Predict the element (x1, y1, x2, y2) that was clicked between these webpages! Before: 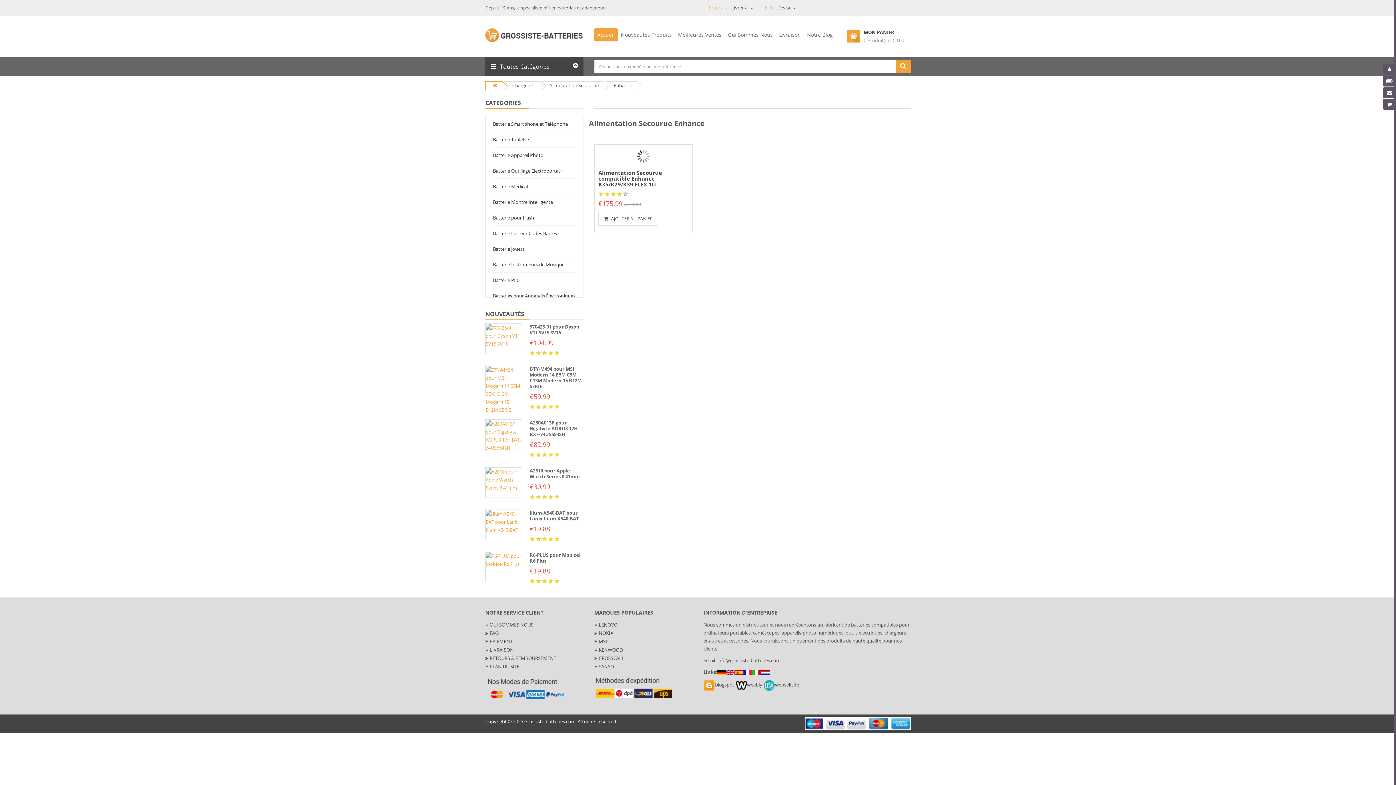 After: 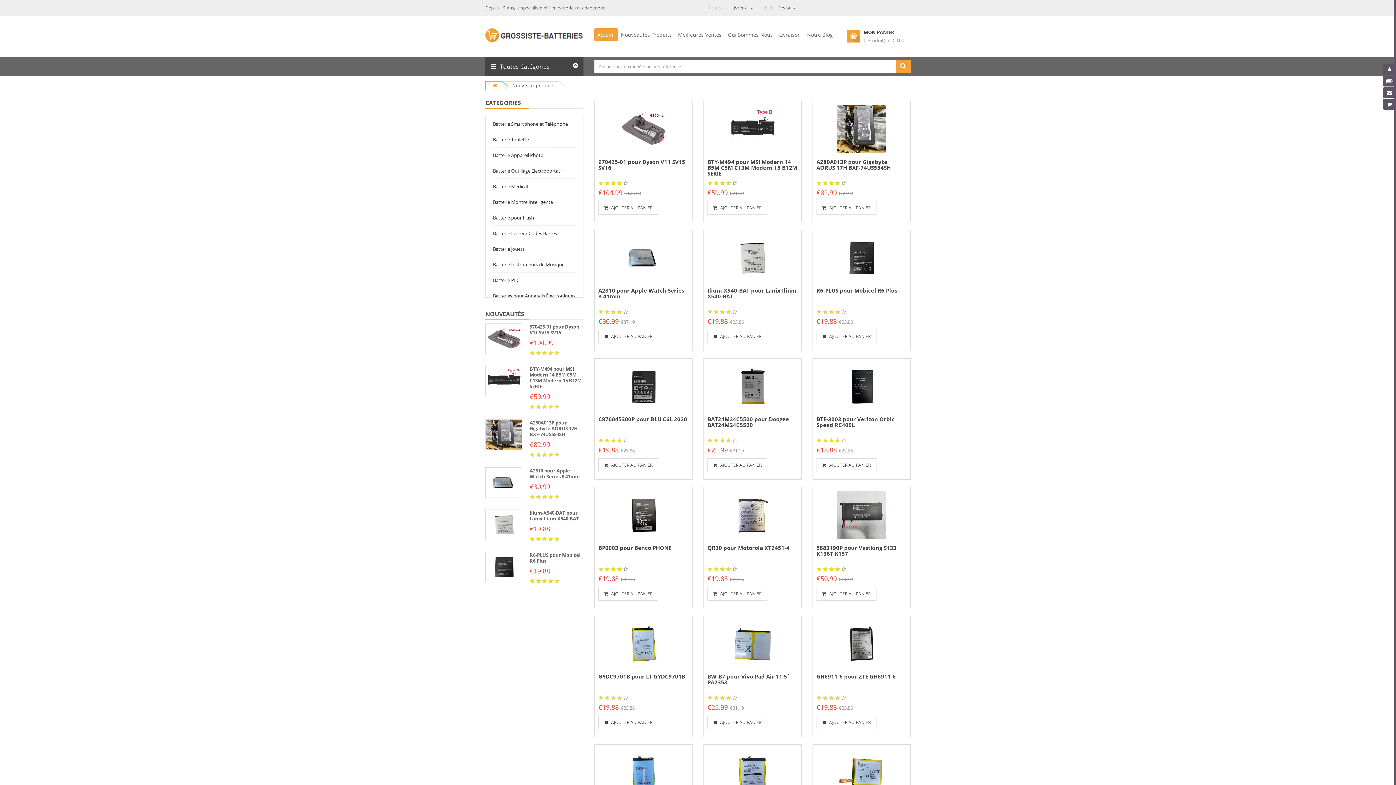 Action: label: NOUVEAU bbox: (1383, 64, 1394, 74)